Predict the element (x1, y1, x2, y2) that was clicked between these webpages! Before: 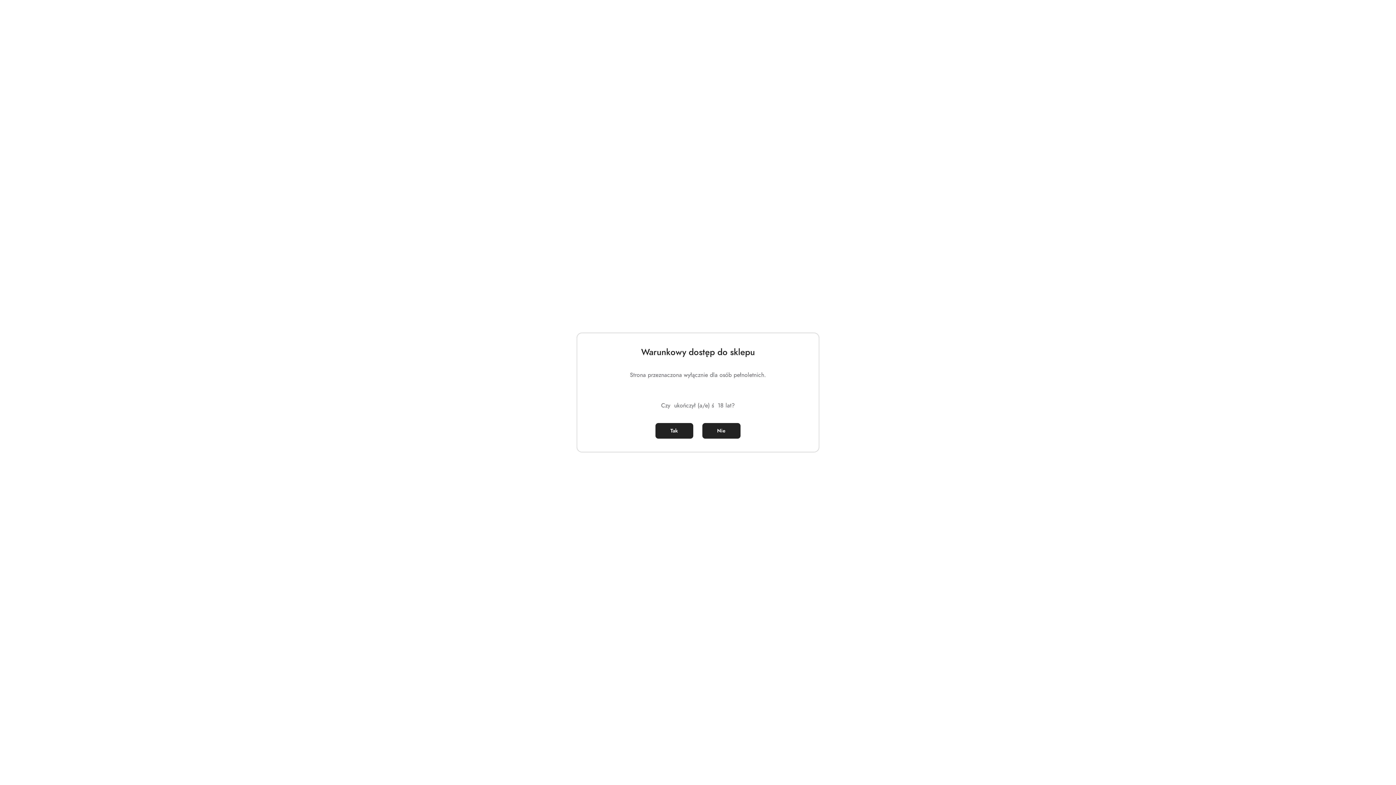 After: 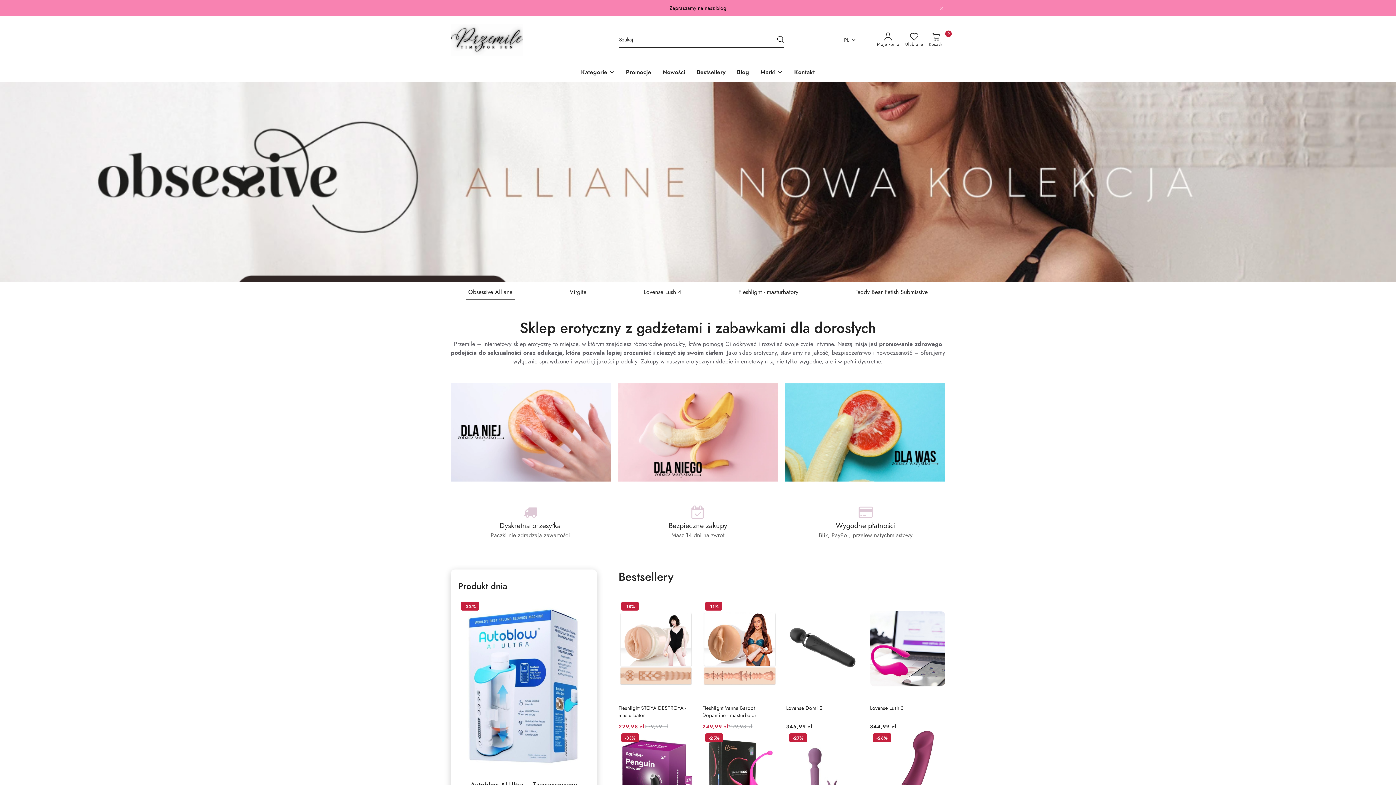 Action: label: Tak bbox: (655, 423, 693, 438)